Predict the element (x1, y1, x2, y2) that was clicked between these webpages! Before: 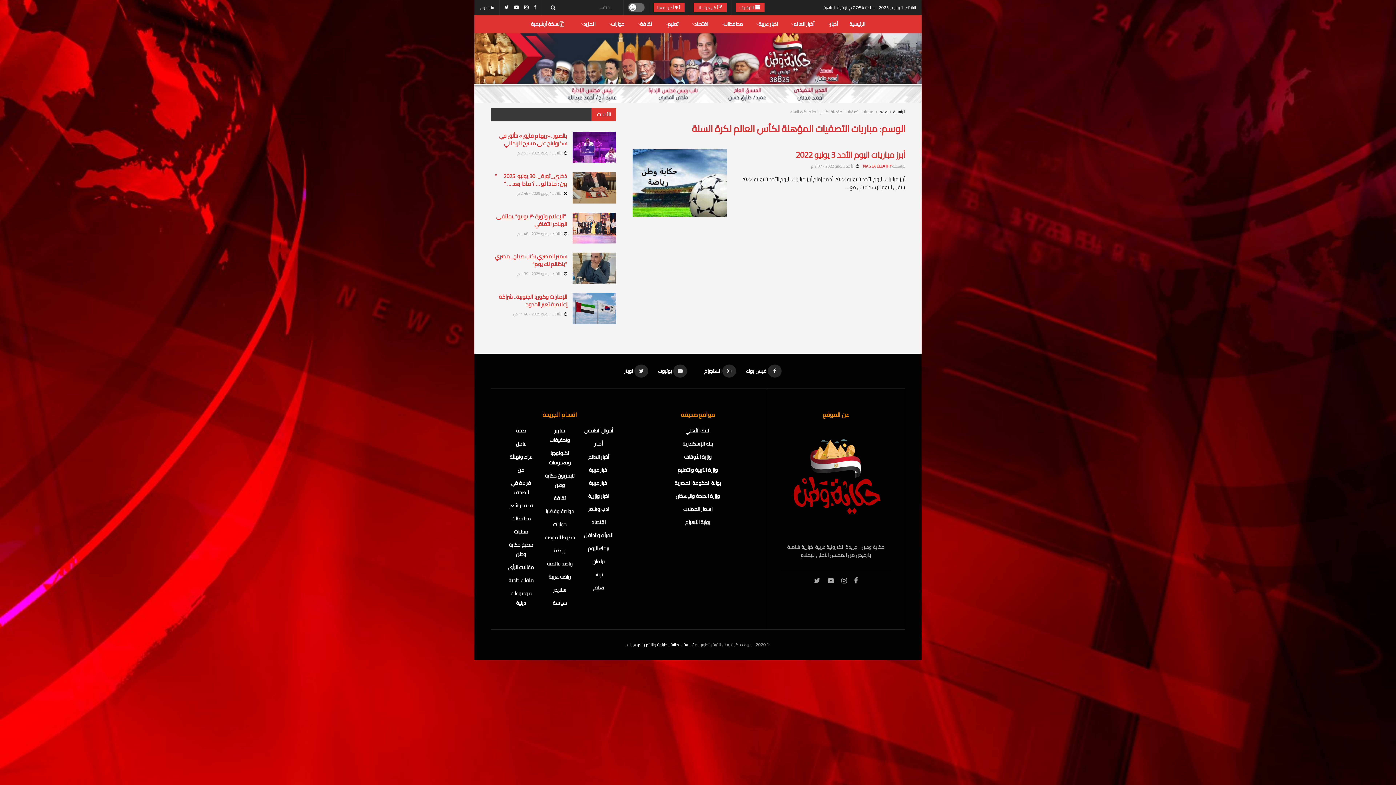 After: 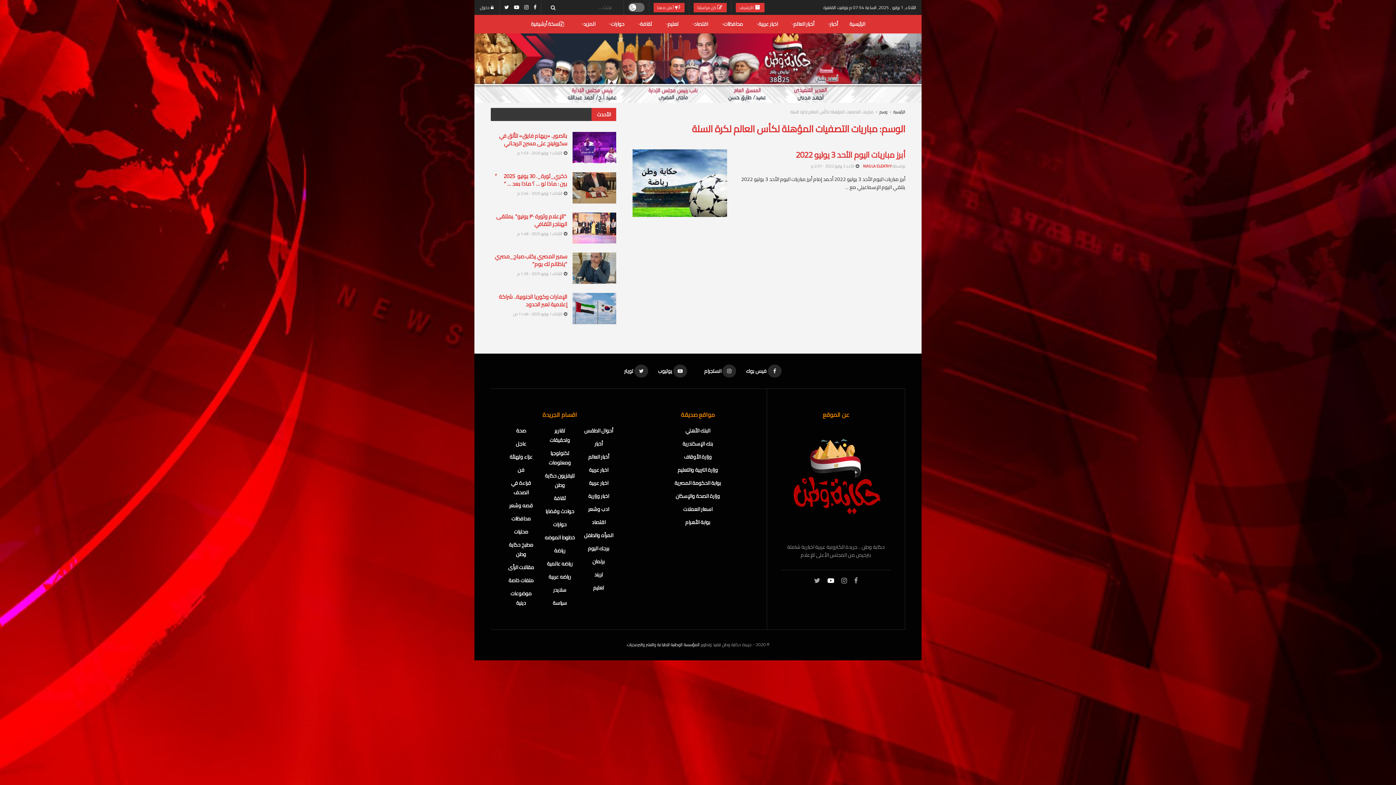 Action: bbox: (827, 576, 834, 585)